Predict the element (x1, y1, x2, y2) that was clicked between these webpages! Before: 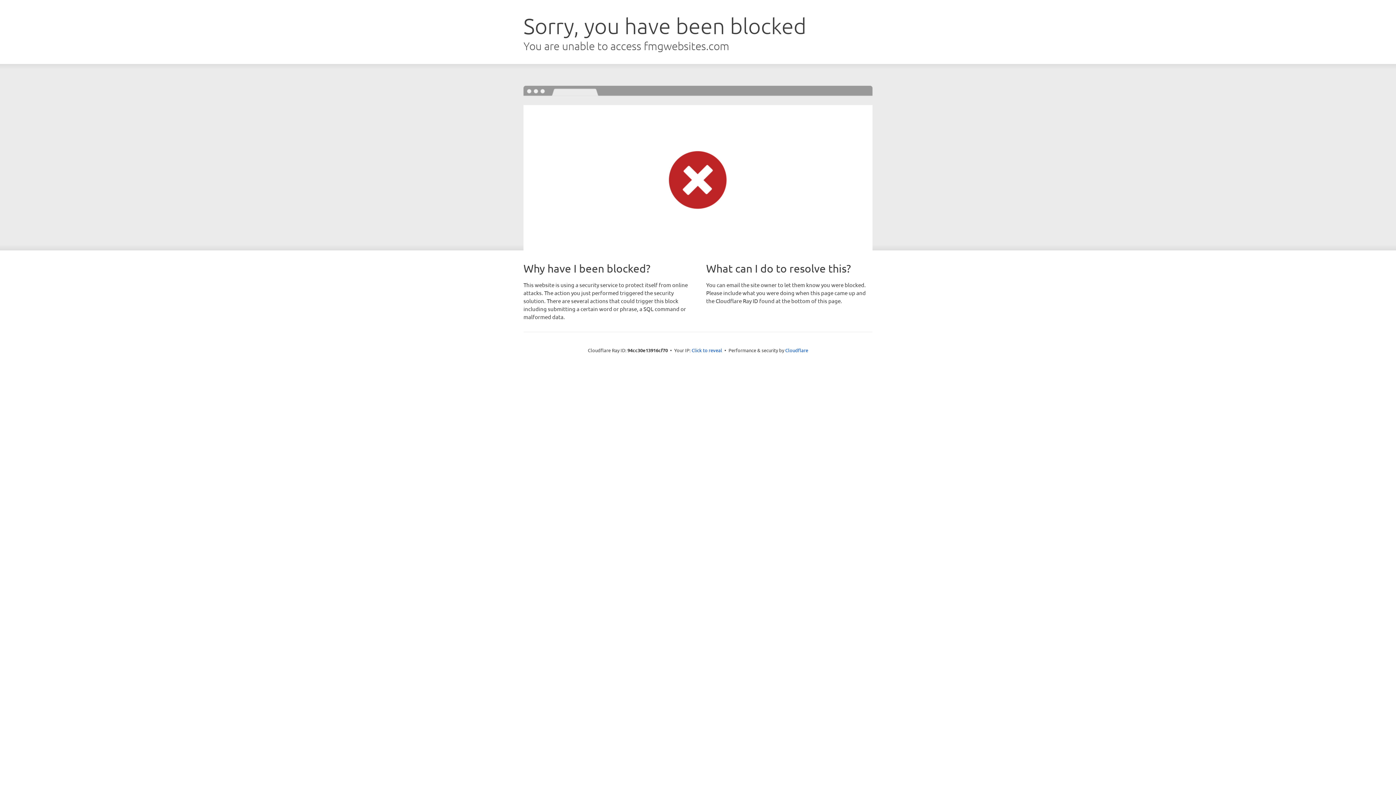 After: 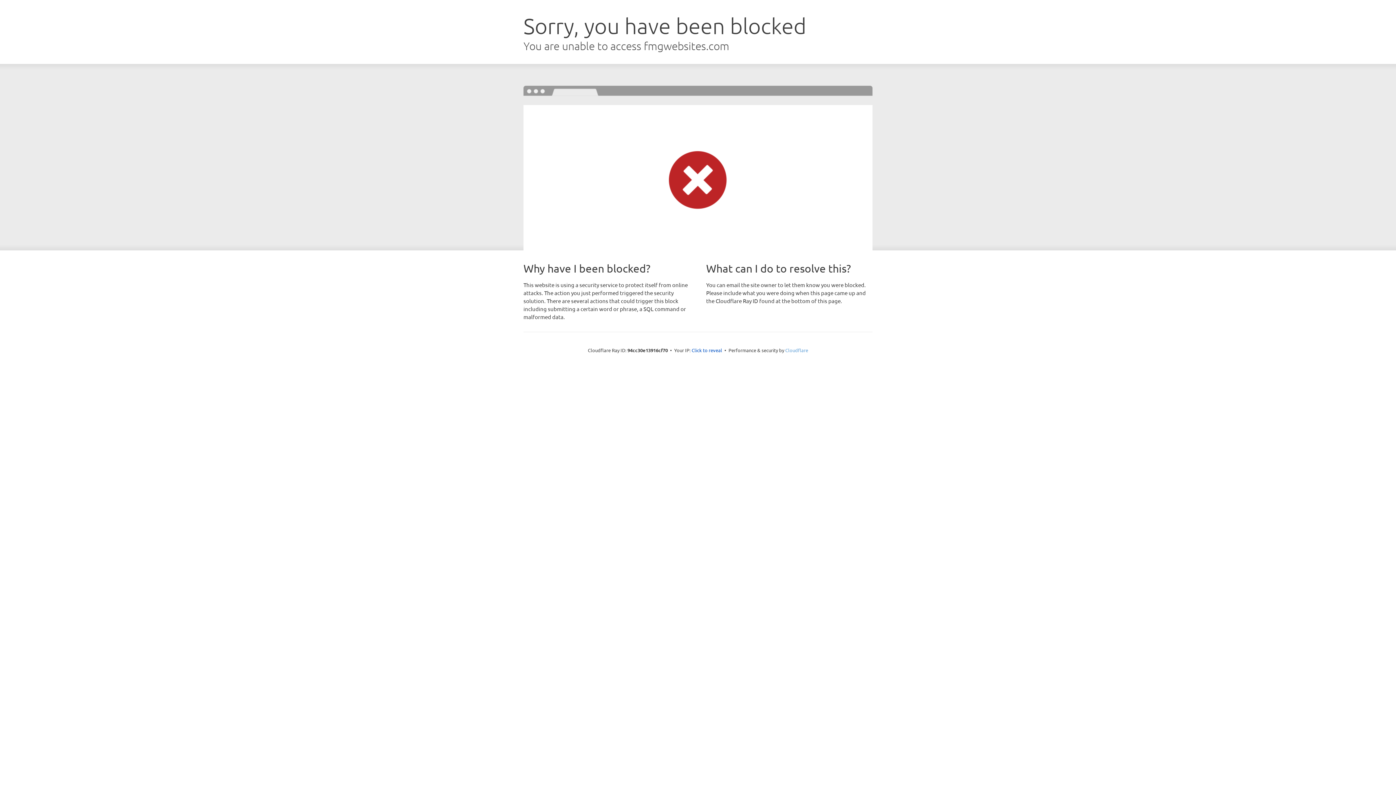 Action: bbox: (785, 347, 808, 353) label: Cloudflare